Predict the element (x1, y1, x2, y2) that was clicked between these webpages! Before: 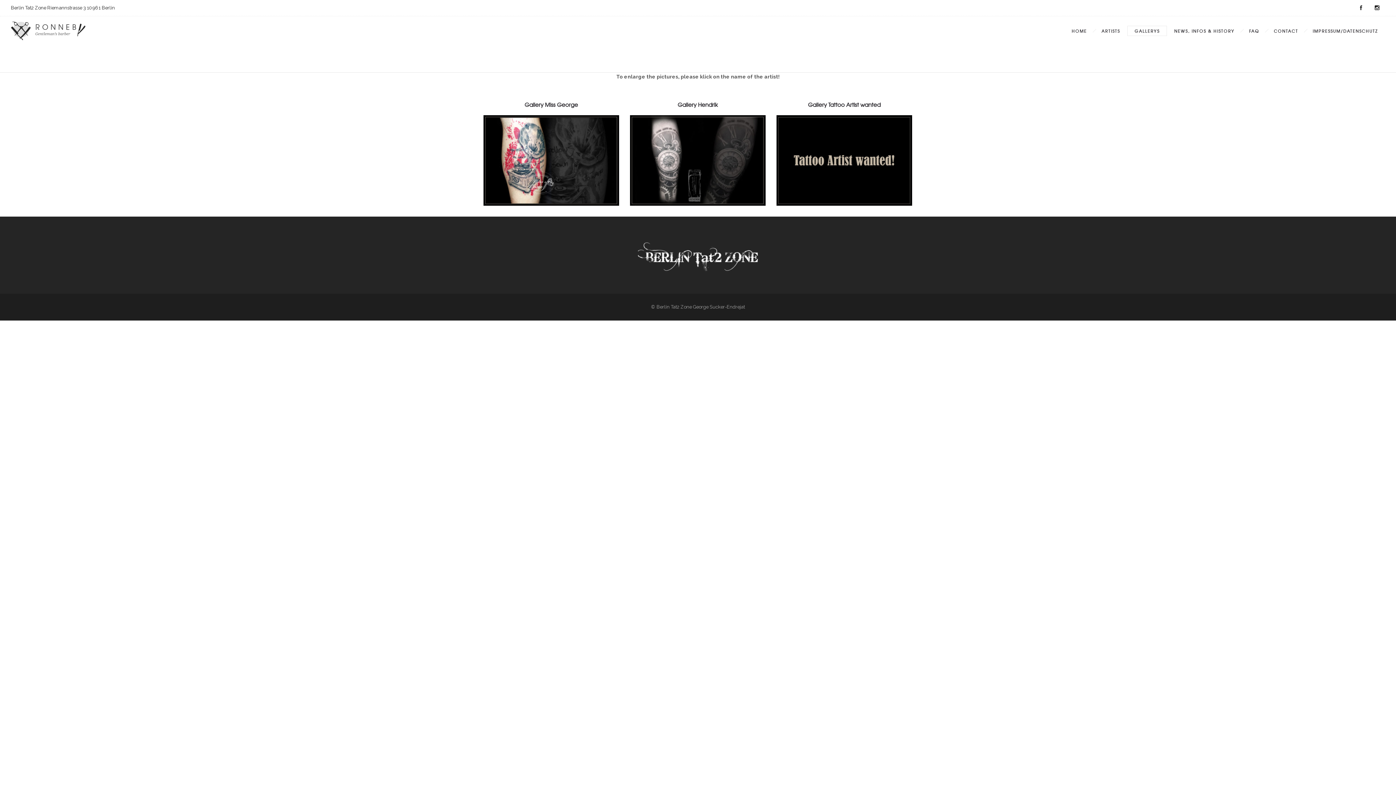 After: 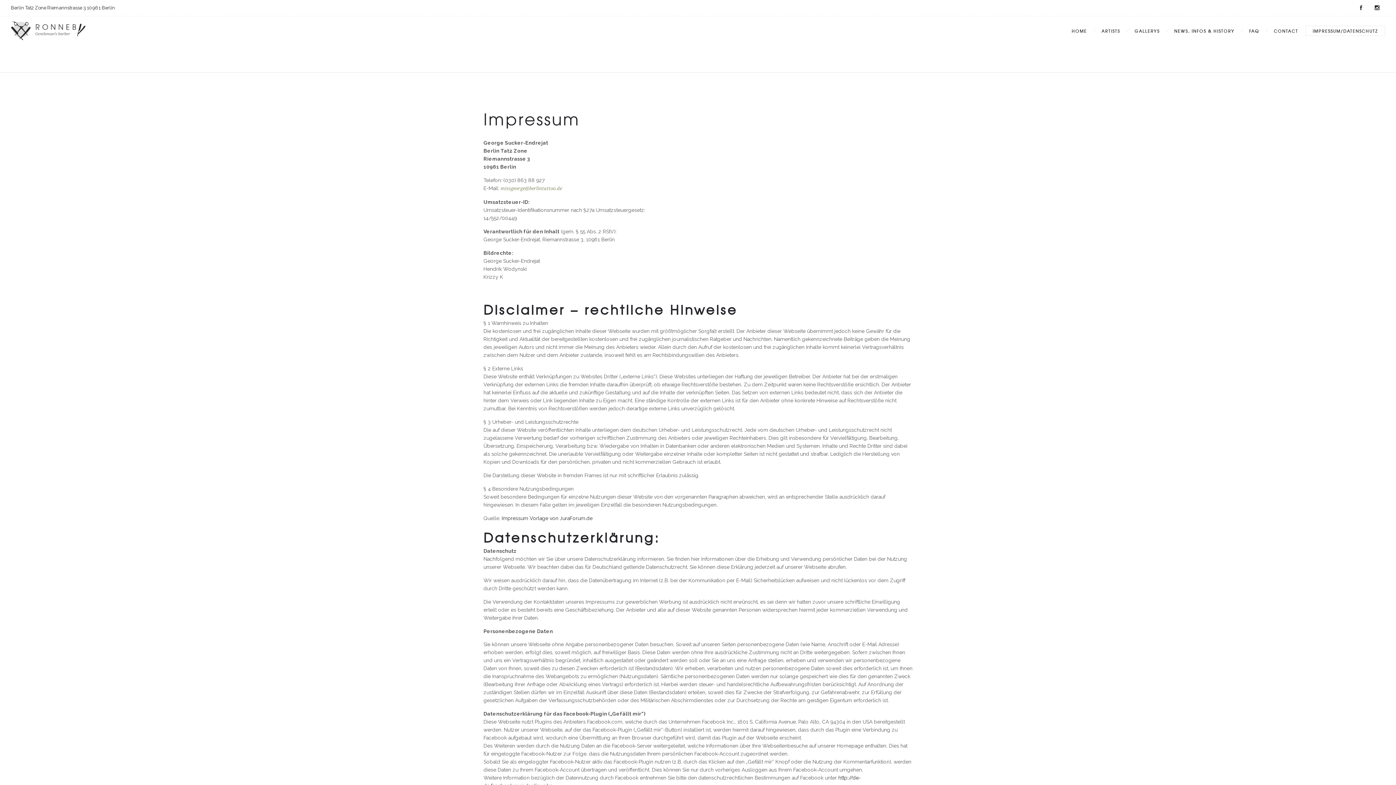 Action: label: IMPRESSUM/DATENSCHUTZ bbox: (1305, 23, 1385, 38)